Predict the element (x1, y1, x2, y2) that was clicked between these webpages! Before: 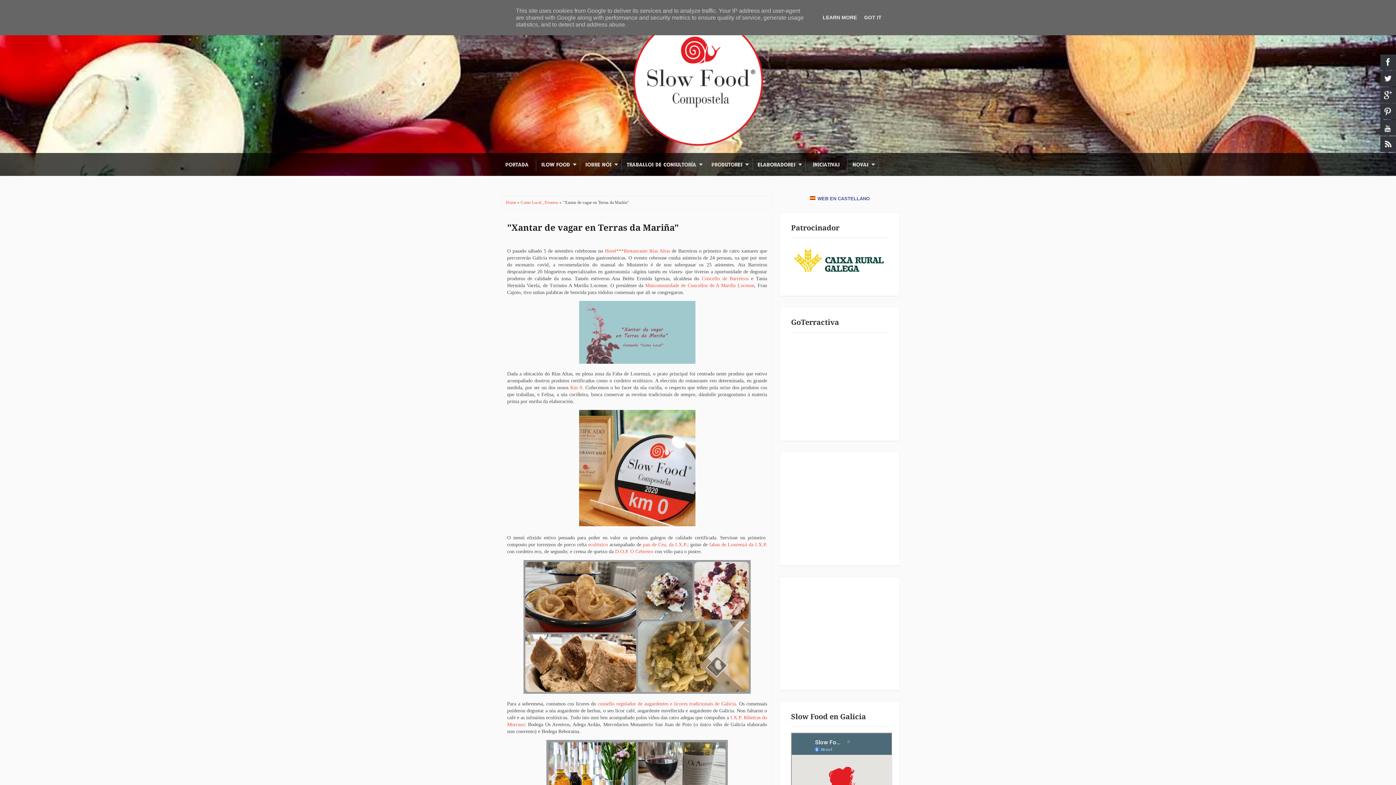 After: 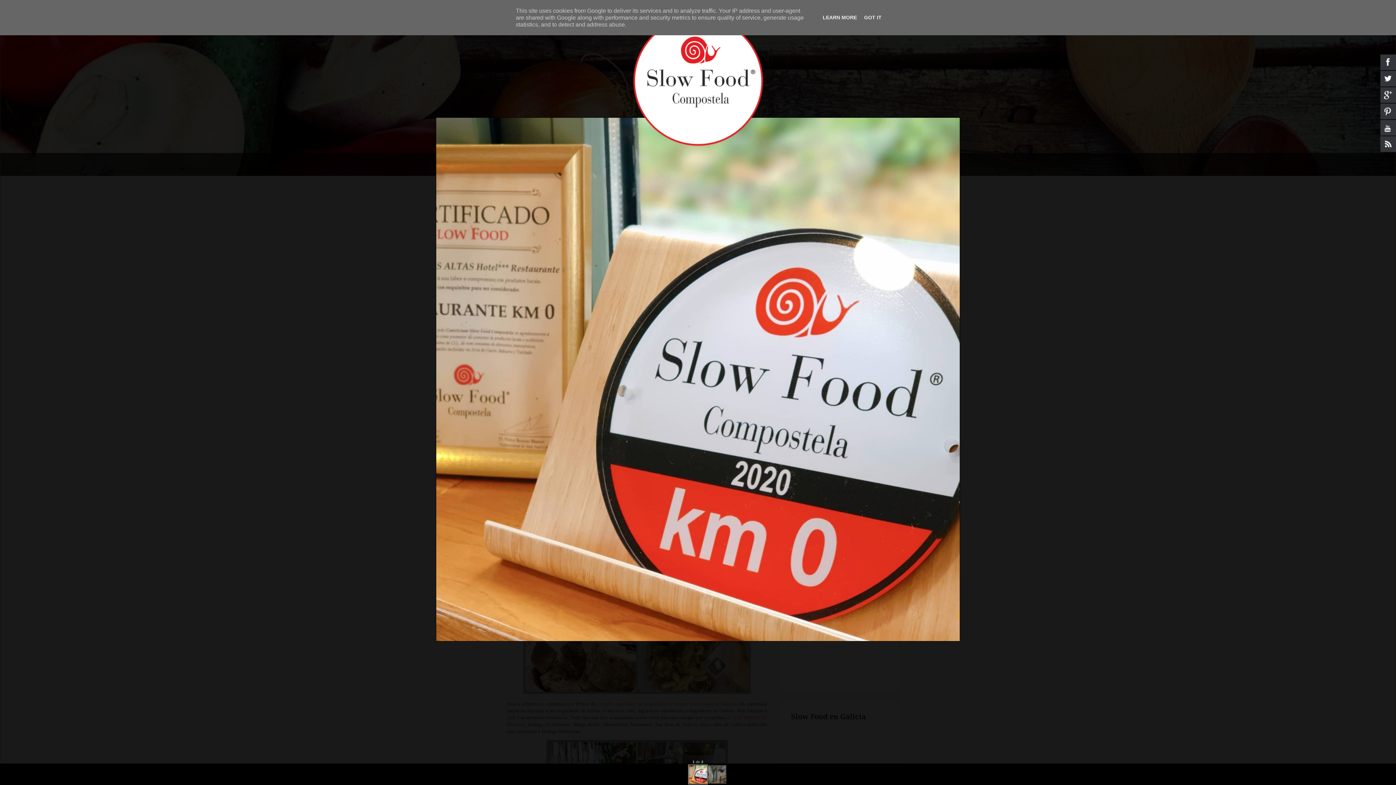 Action: bbox: (579, 521, 695, 527)